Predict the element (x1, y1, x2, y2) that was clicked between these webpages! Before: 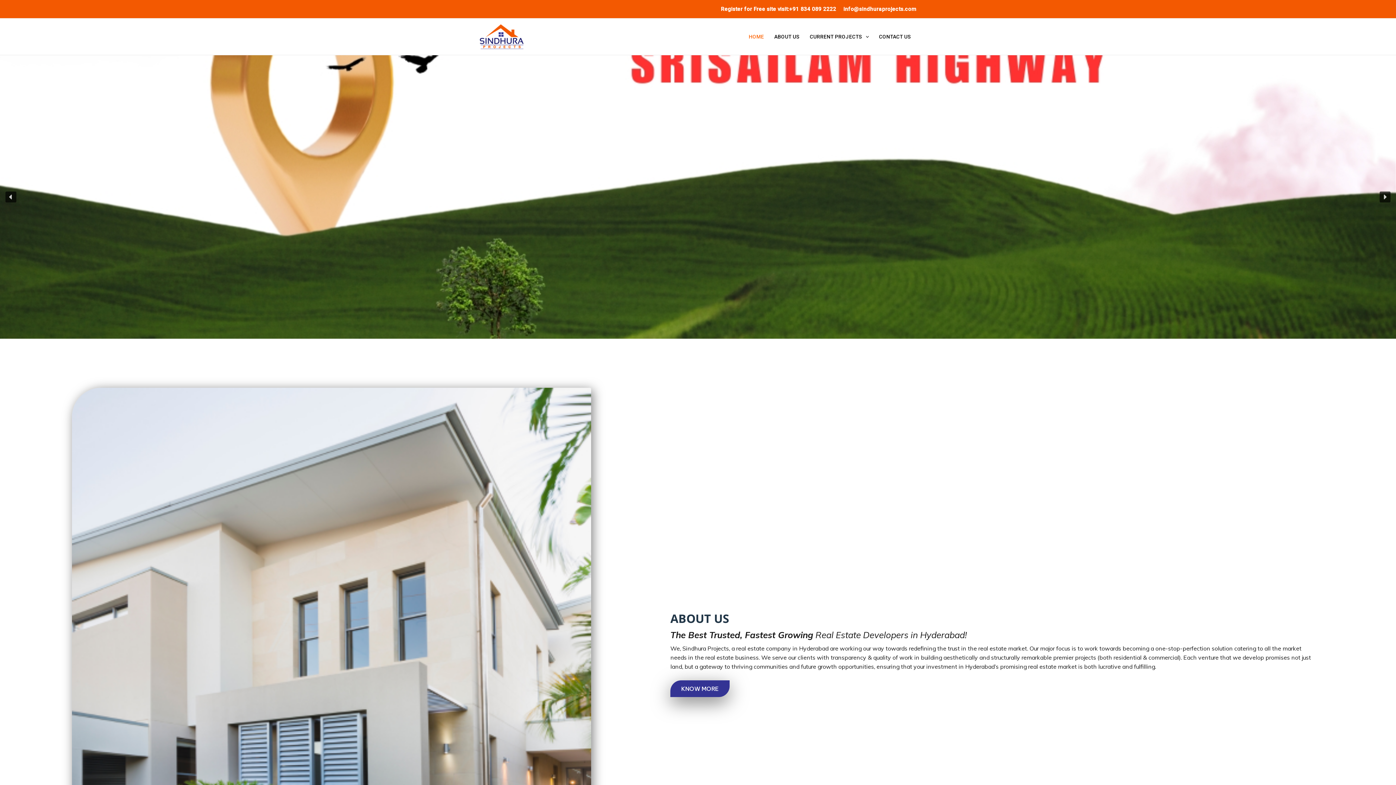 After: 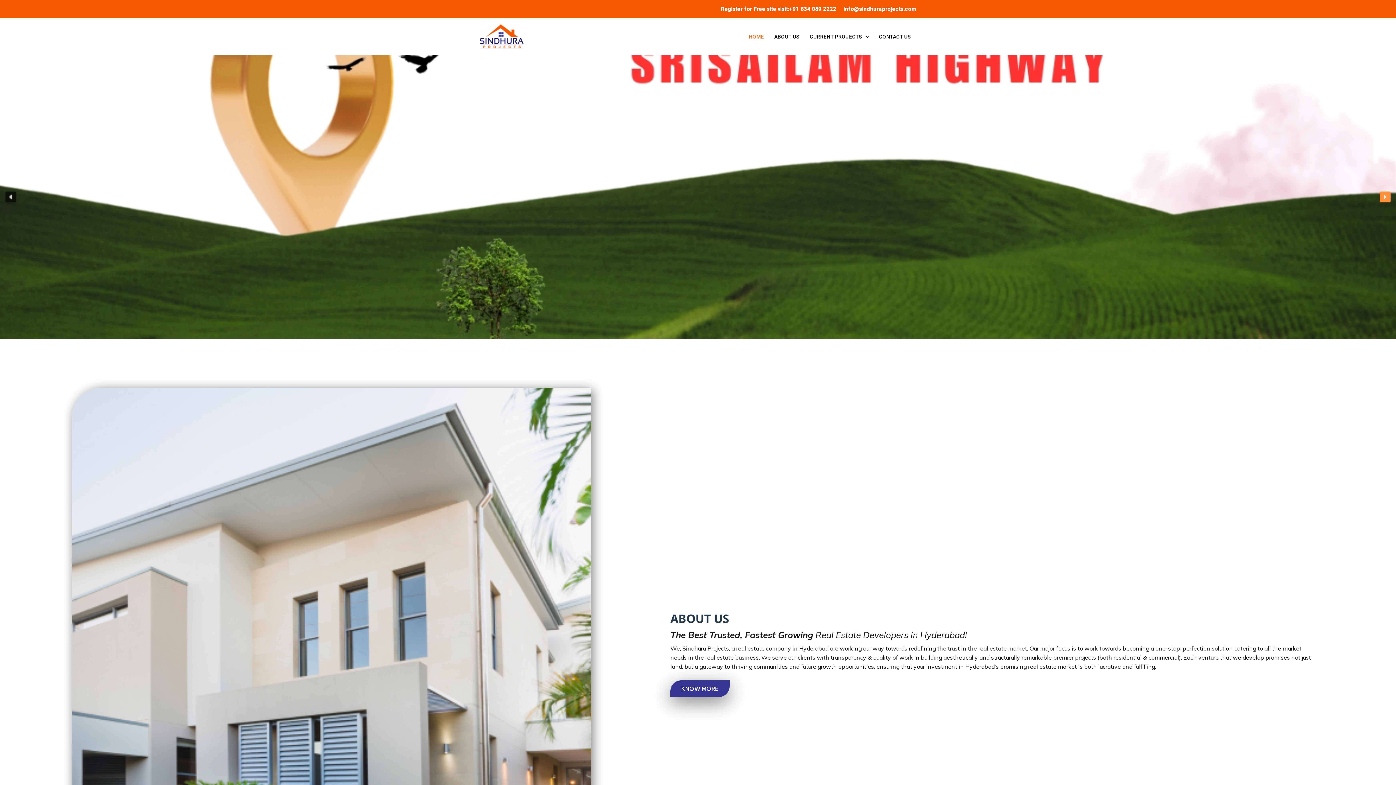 Action: bbox: (1380, 191, 1390, 202) label: next arrow